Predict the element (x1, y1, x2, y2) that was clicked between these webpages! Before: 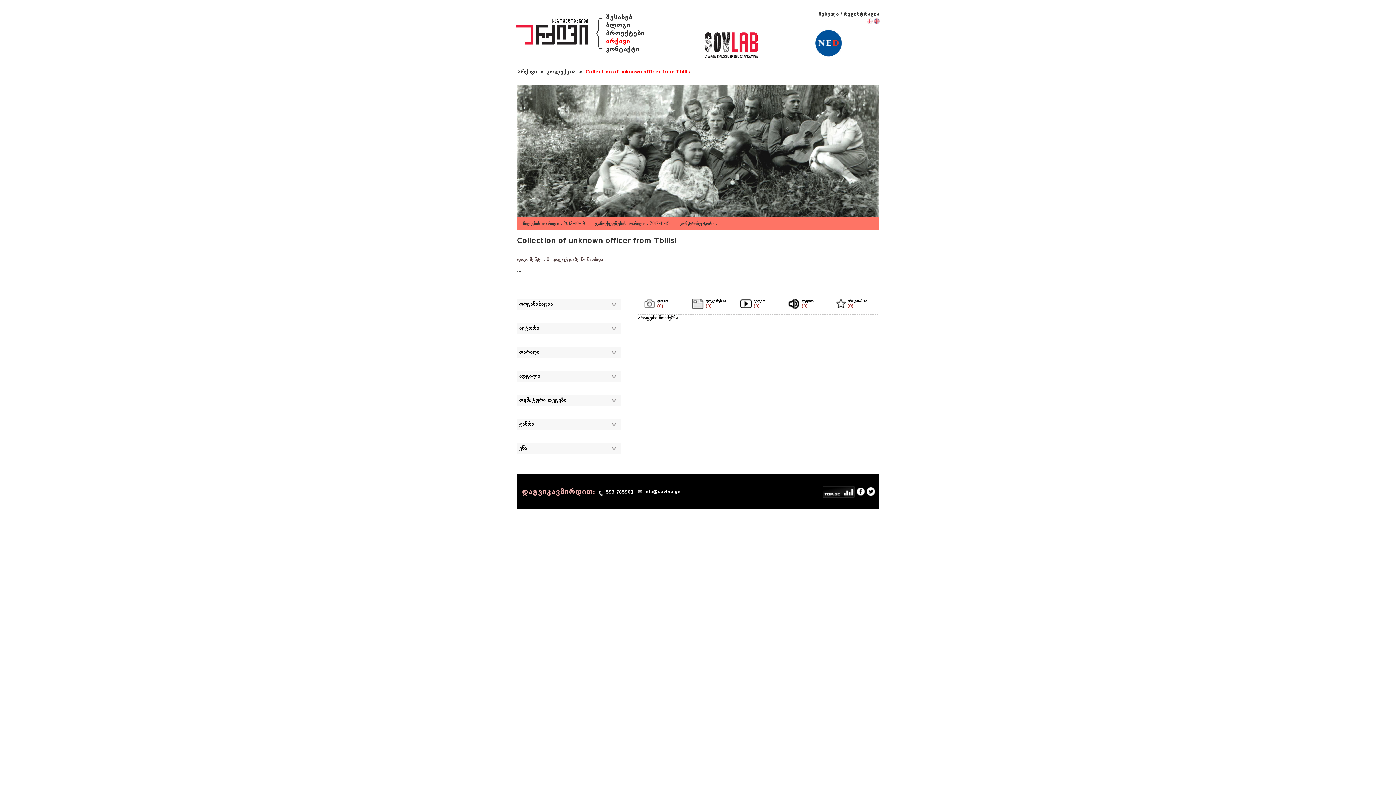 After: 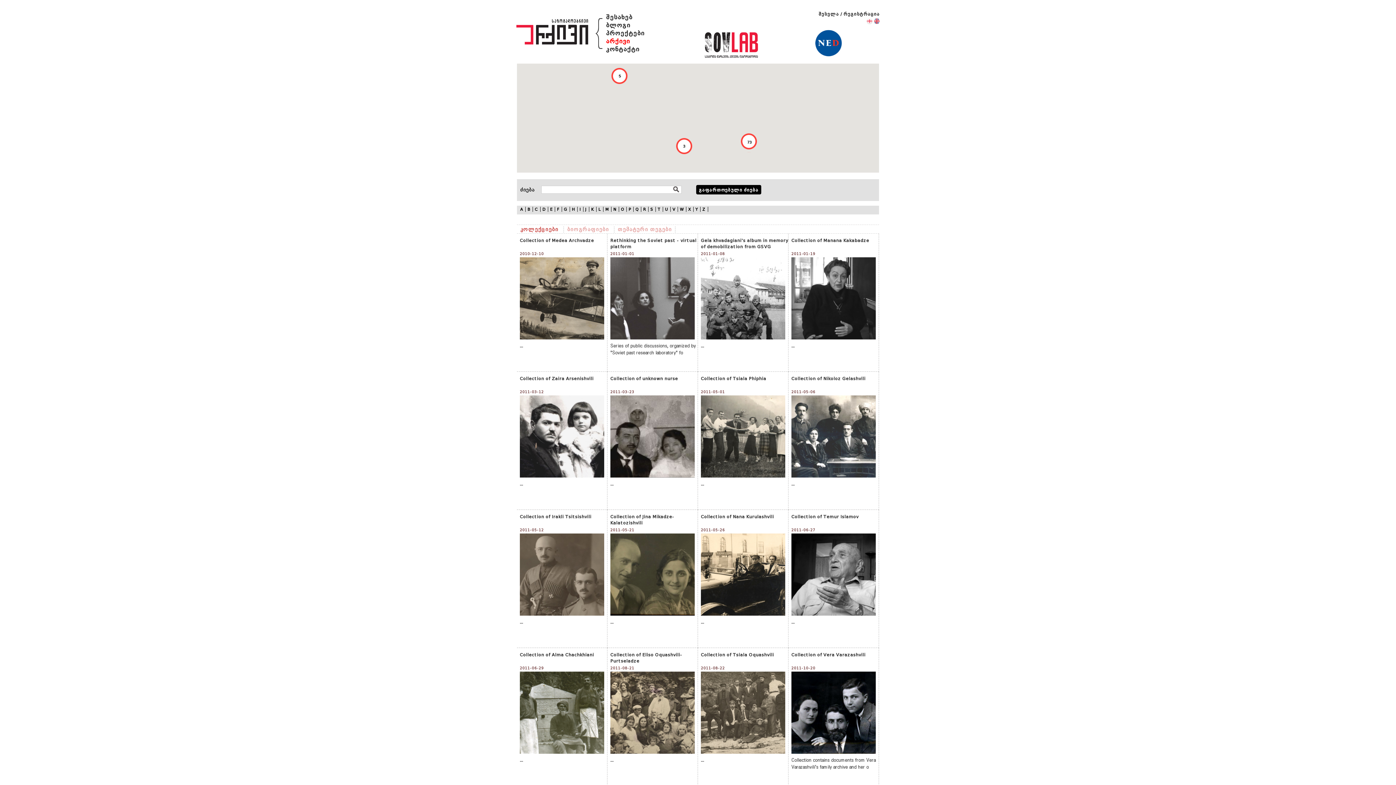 Action: label: არქივი bbox: (606, 37, 630, 44)